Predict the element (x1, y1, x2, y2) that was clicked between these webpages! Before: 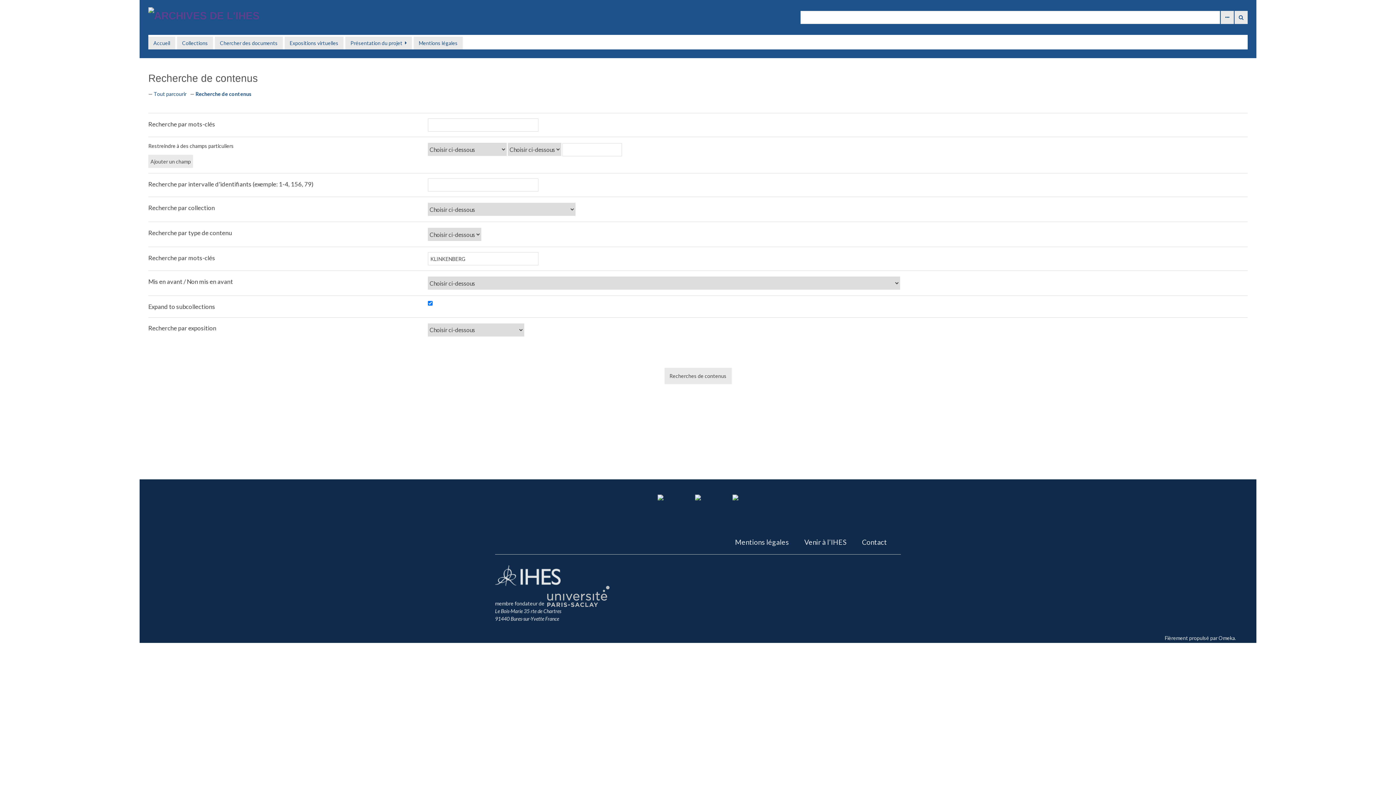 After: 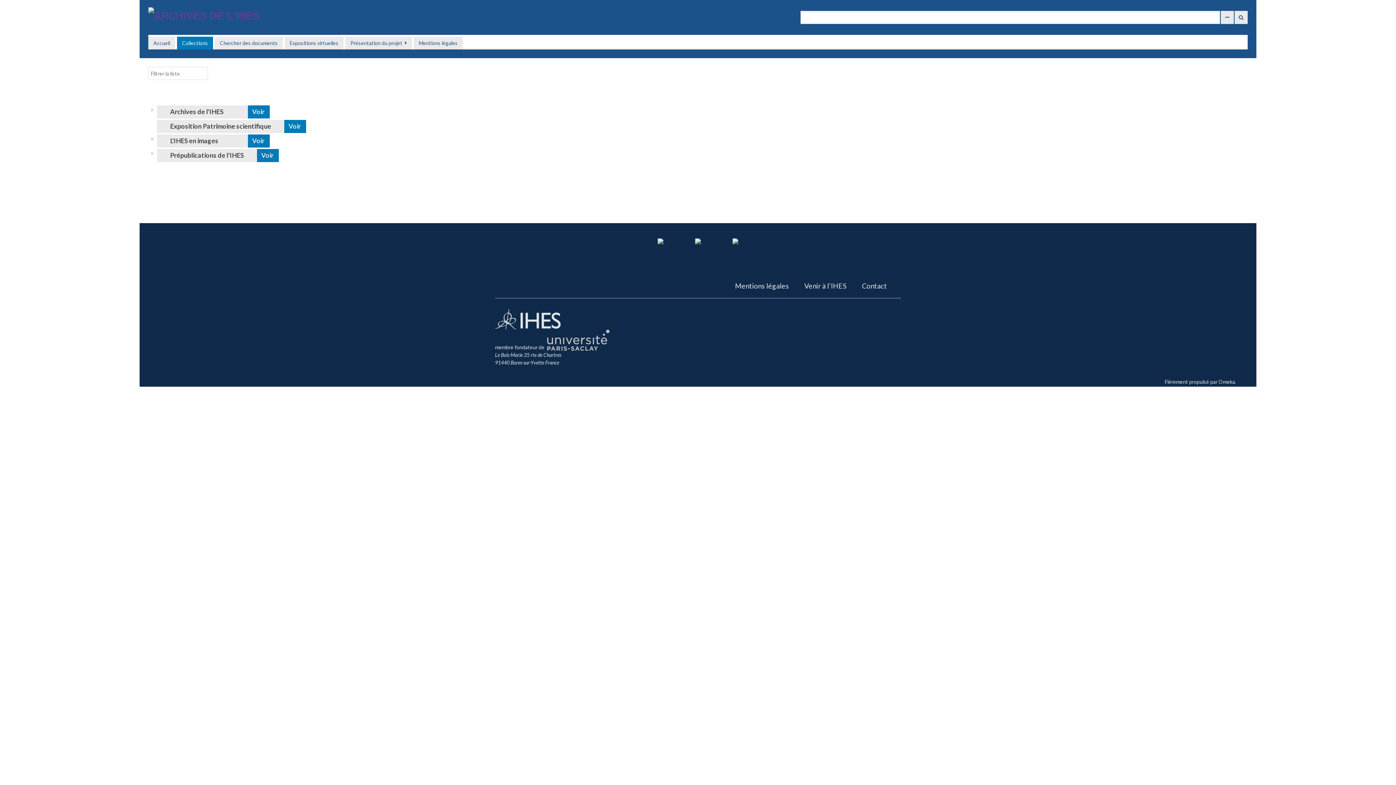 Action: bbox: (177, 36, 213, 49) label: Collections